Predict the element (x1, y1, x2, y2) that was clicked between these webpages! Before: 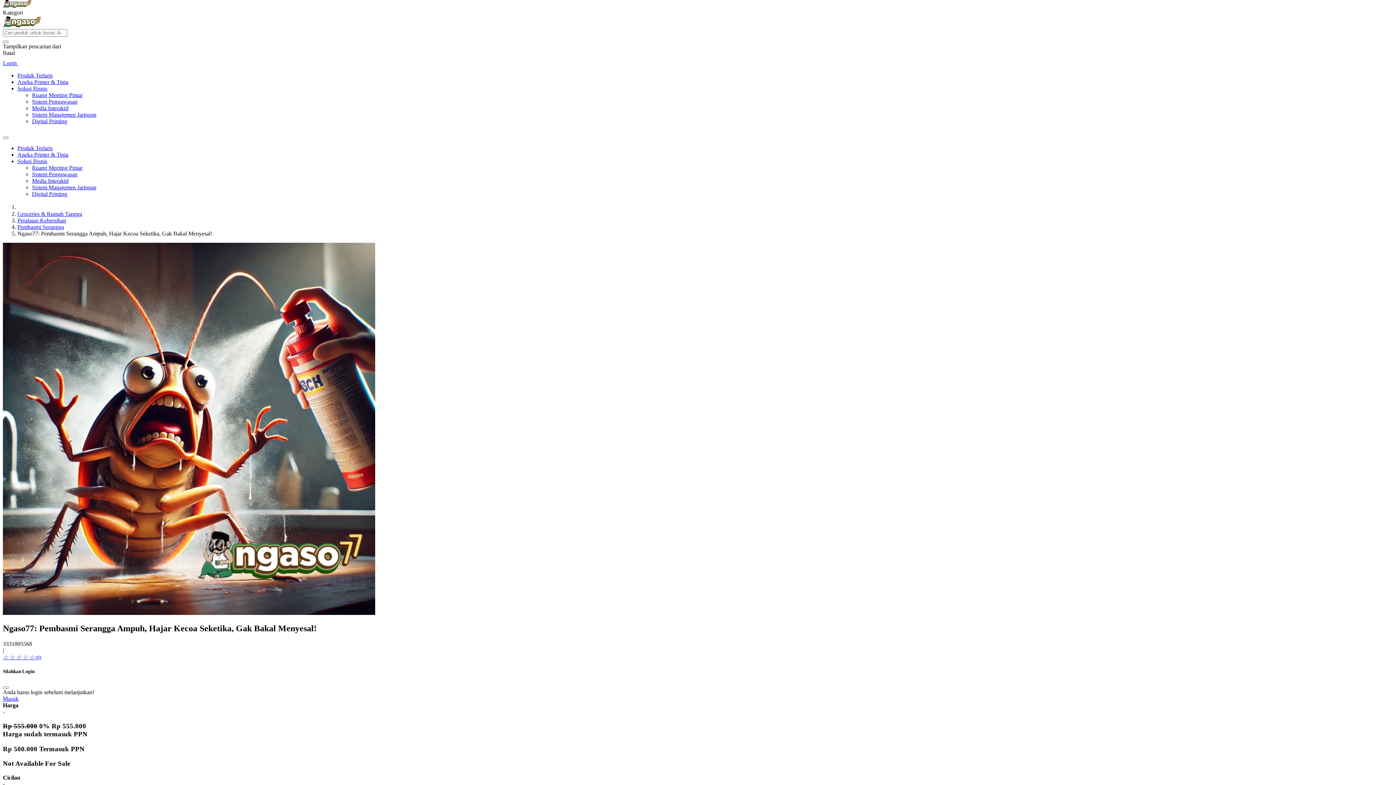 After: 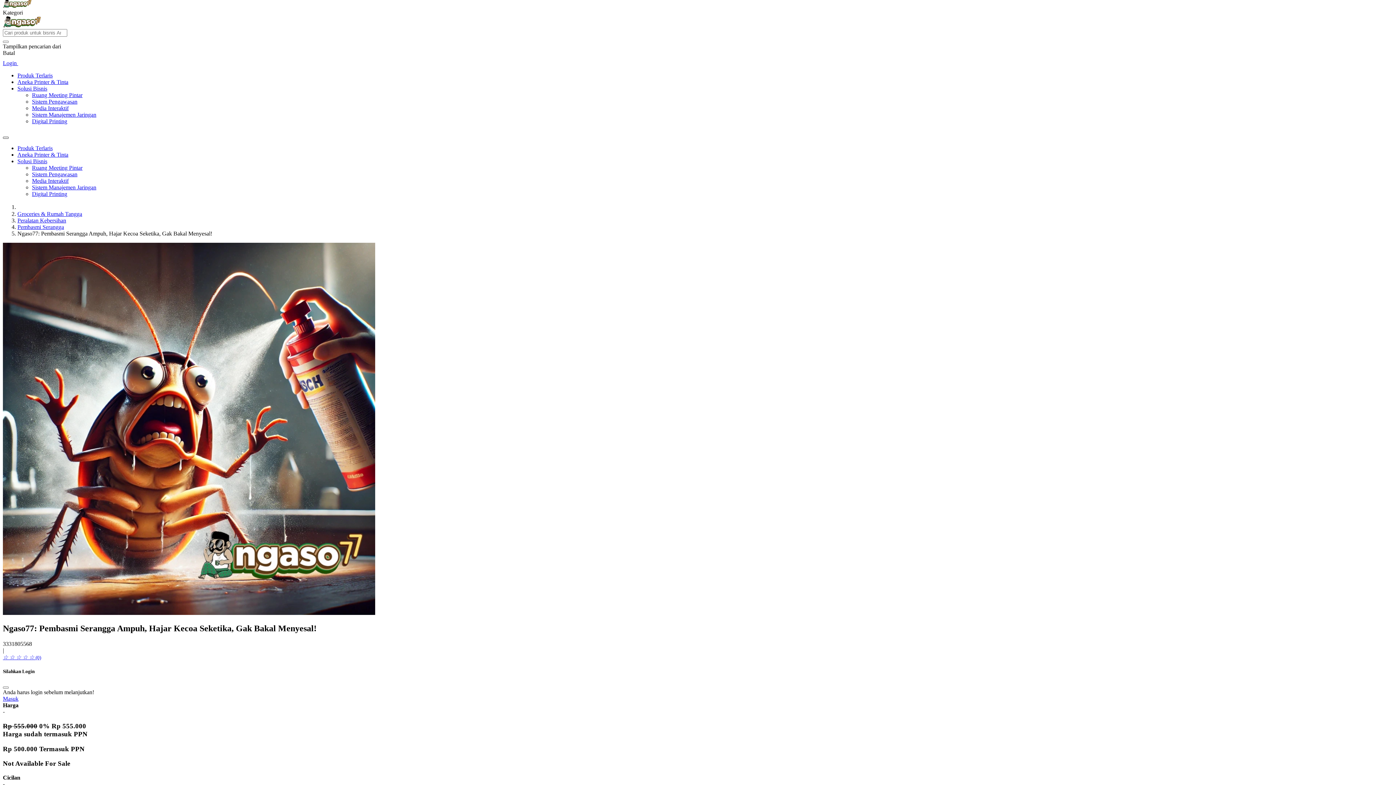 Action: bbox: (2, 136, 8, 138) label: Close